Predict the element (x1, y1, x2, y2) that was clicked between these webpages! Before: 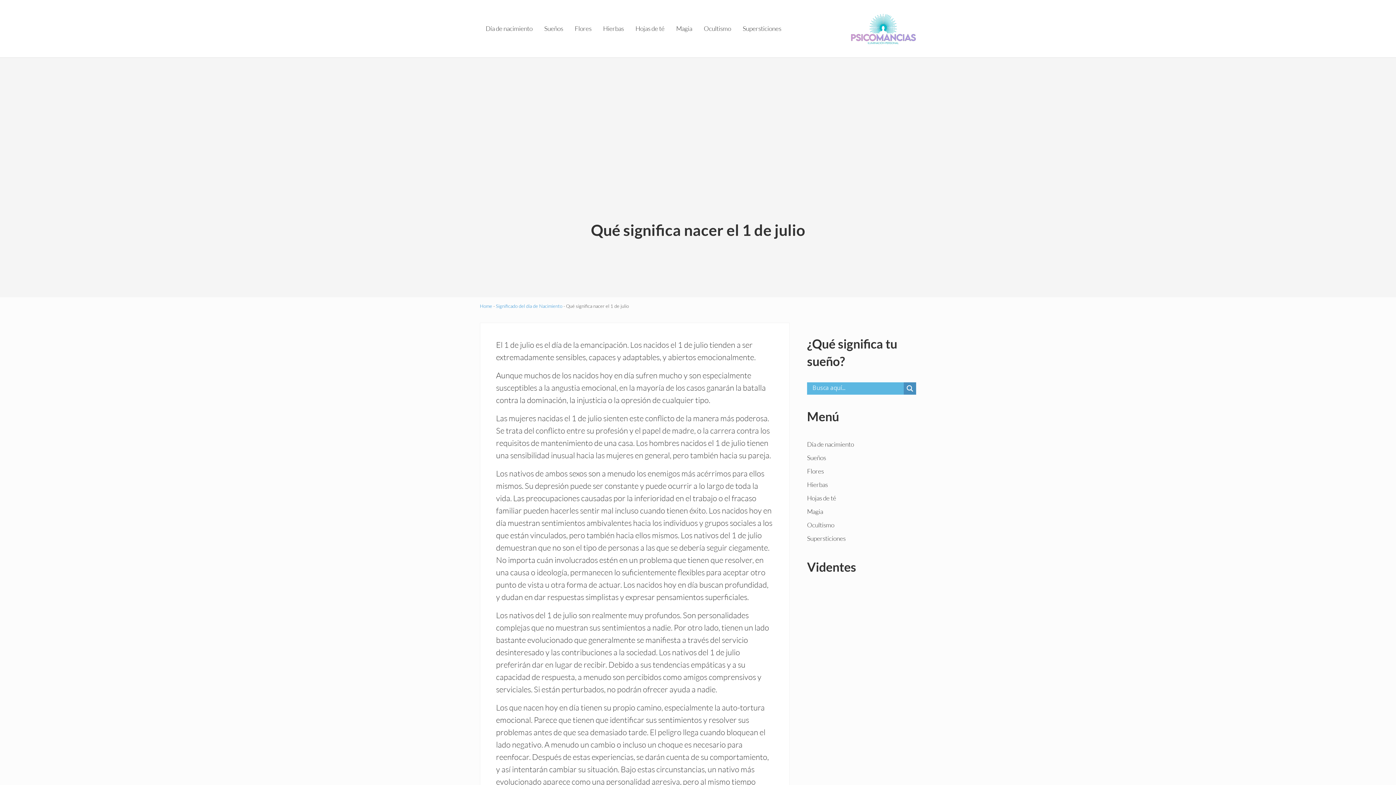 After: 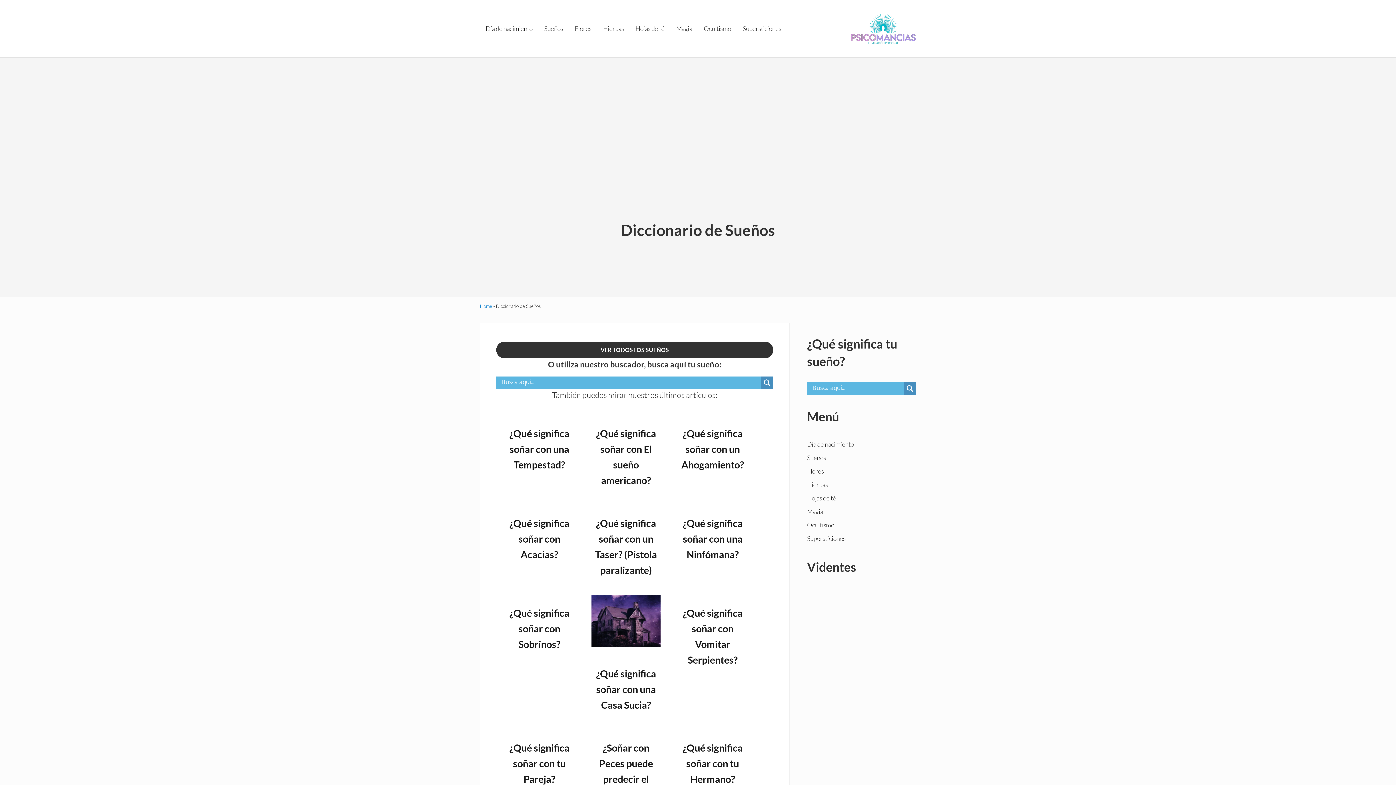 Action: bbox: (538, 19, 569, 38) label: Sueños